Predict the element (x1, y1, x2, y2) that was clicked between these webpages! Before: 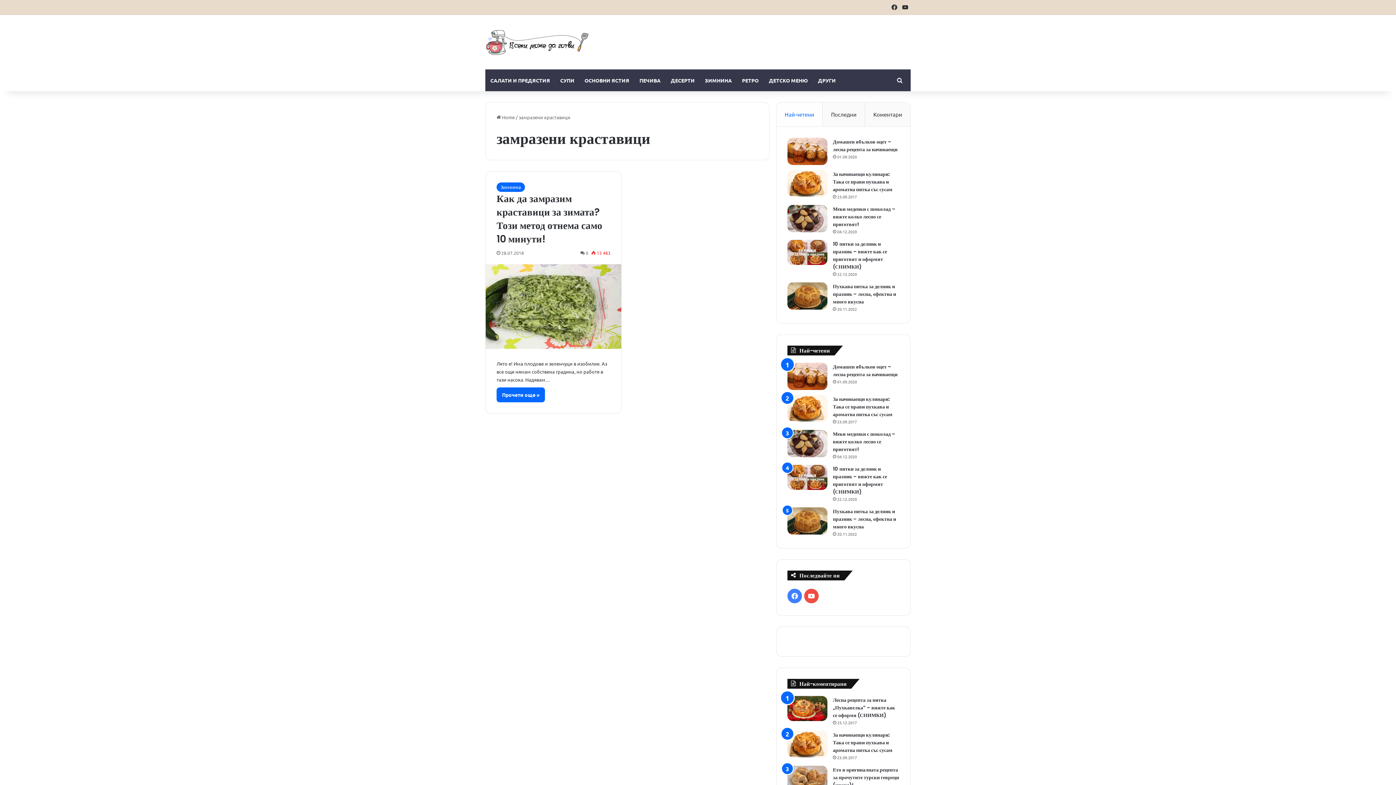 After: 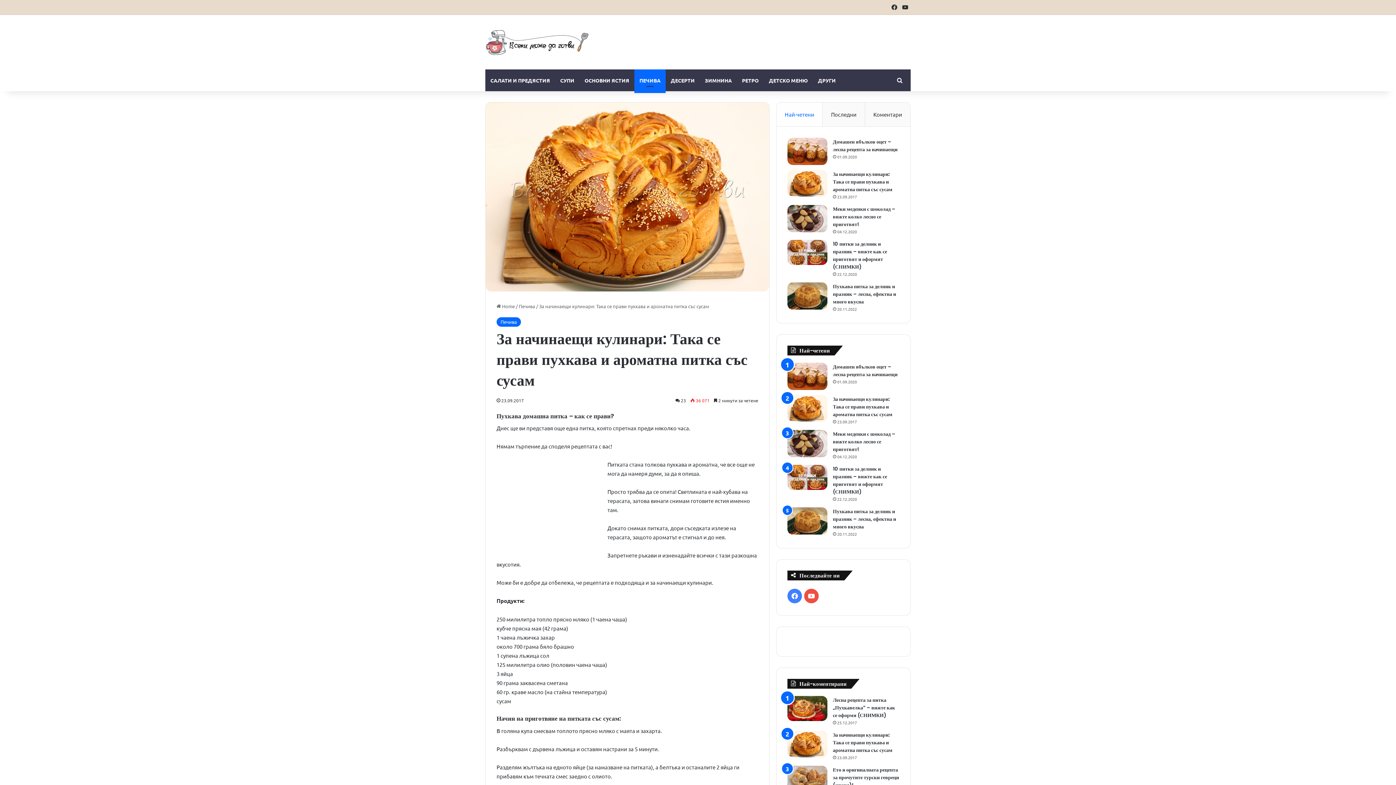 Action: bbox: (787, 170, 827, 196) label: За начинаещи кулинари: Така се прави пухкава и ароматна питка със сусам